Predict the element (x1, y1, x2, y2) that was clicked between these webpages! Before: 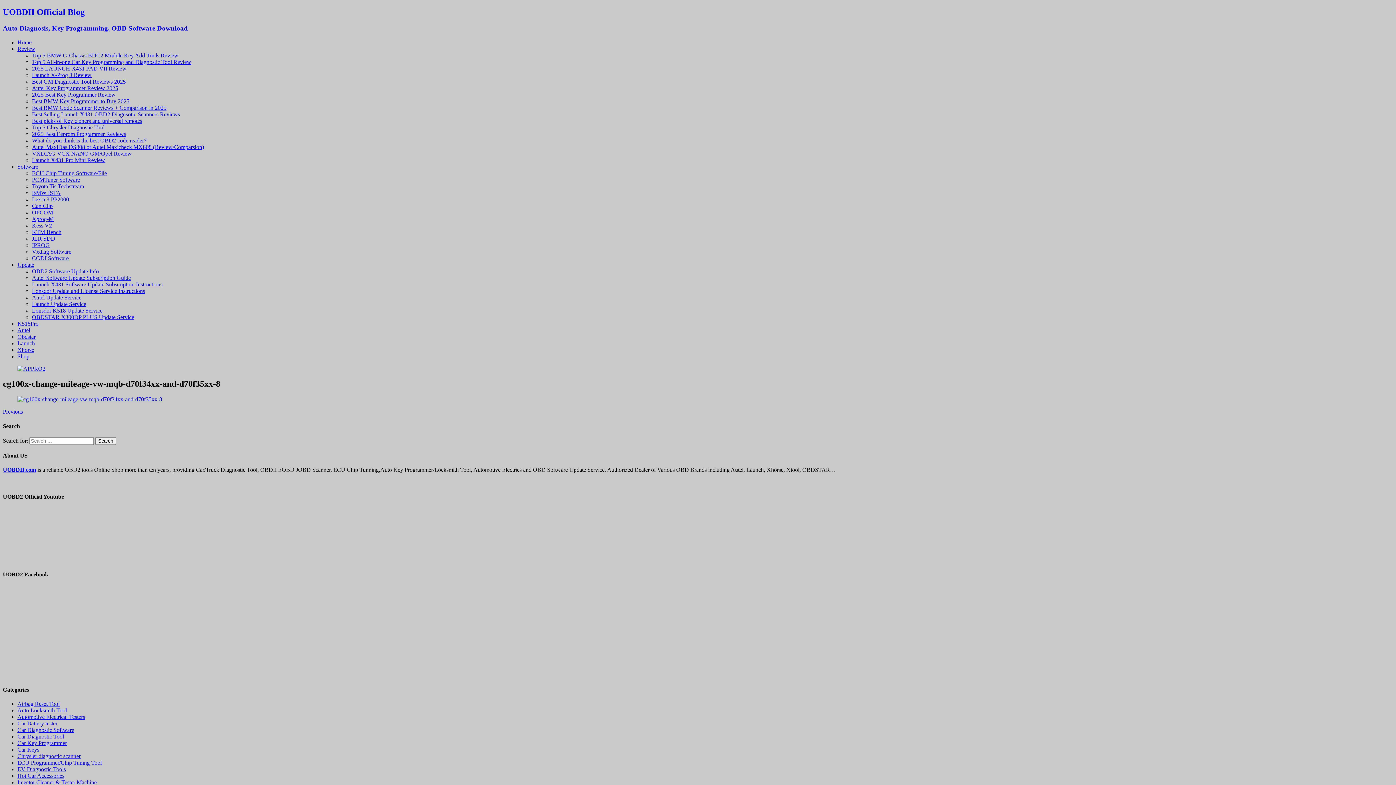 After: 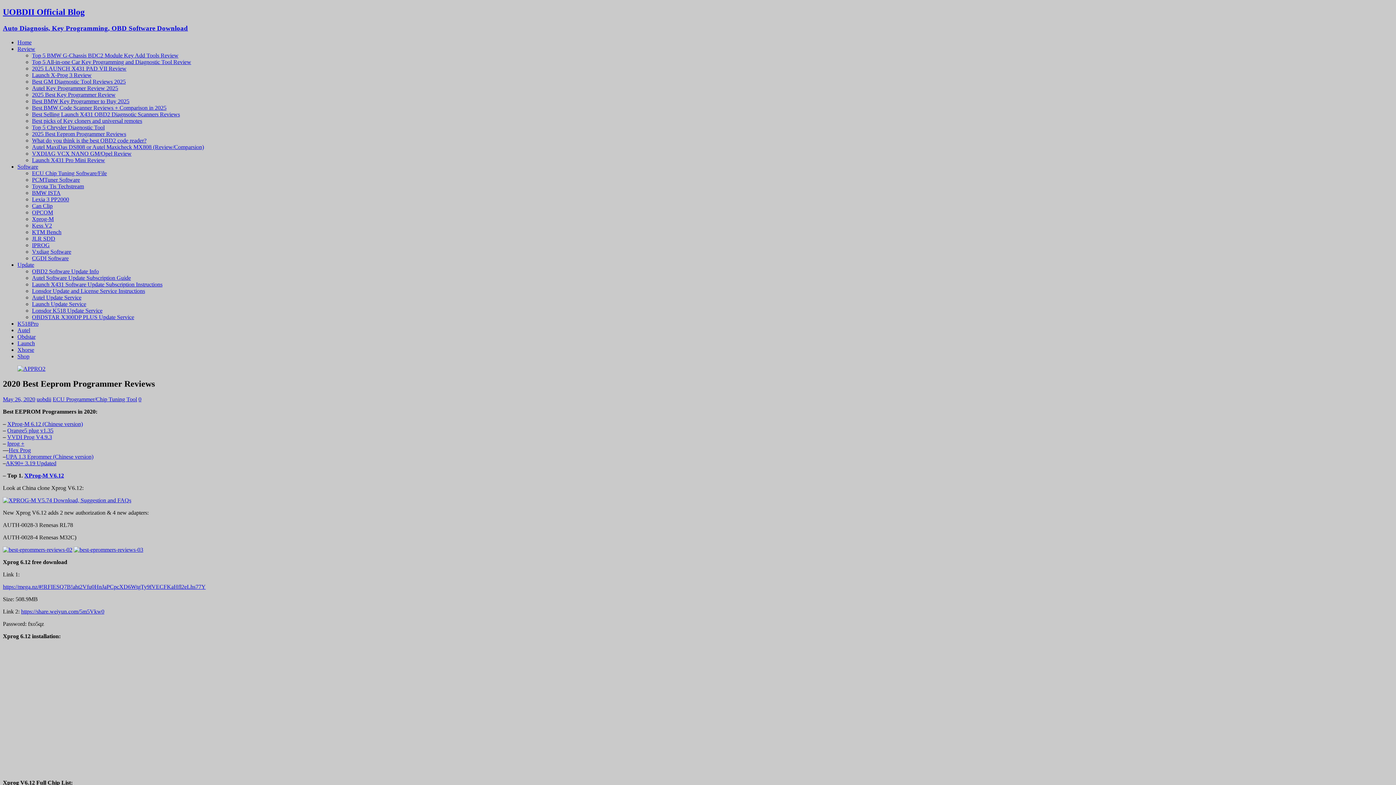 Action: label: 2025 Best Eeprom Programmer Reviews bbox: (32, 130, 126, 136)